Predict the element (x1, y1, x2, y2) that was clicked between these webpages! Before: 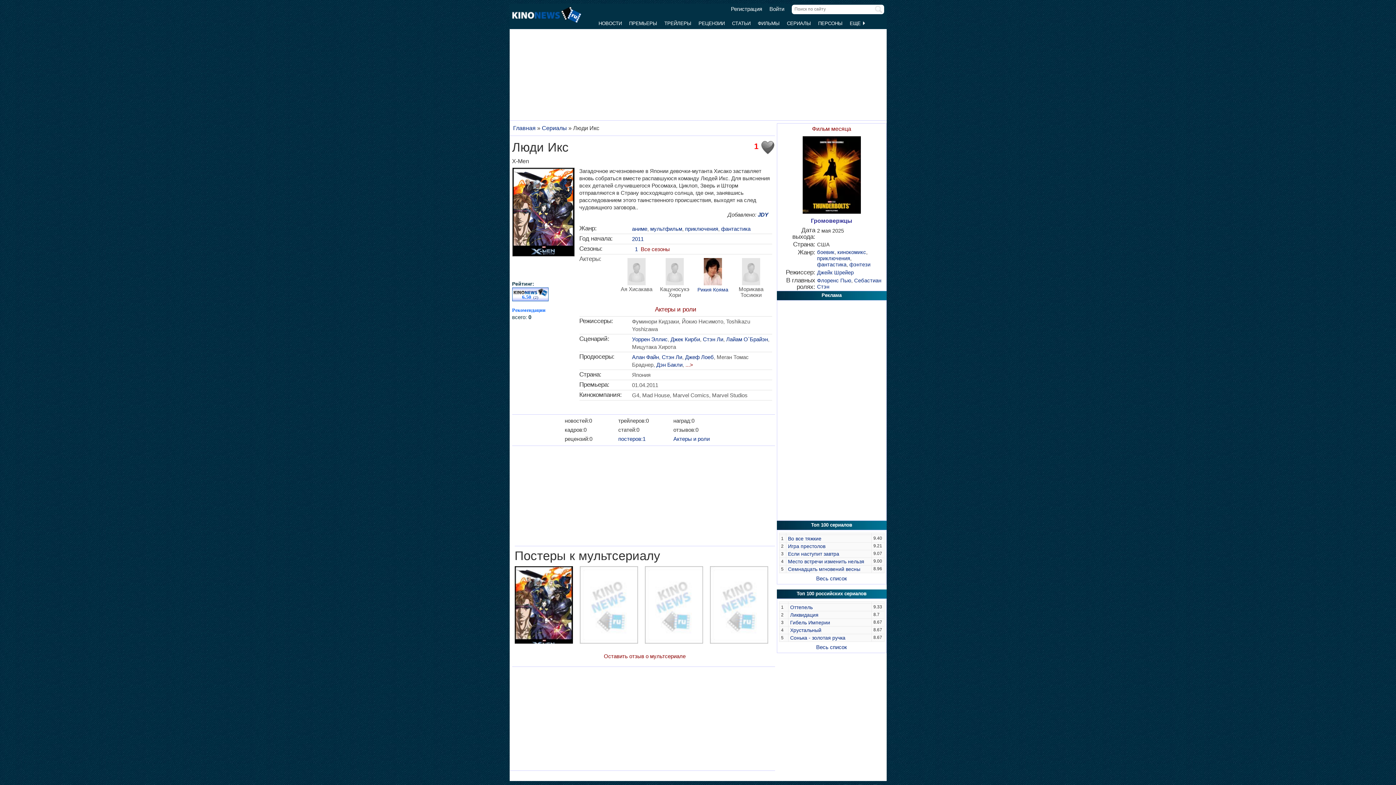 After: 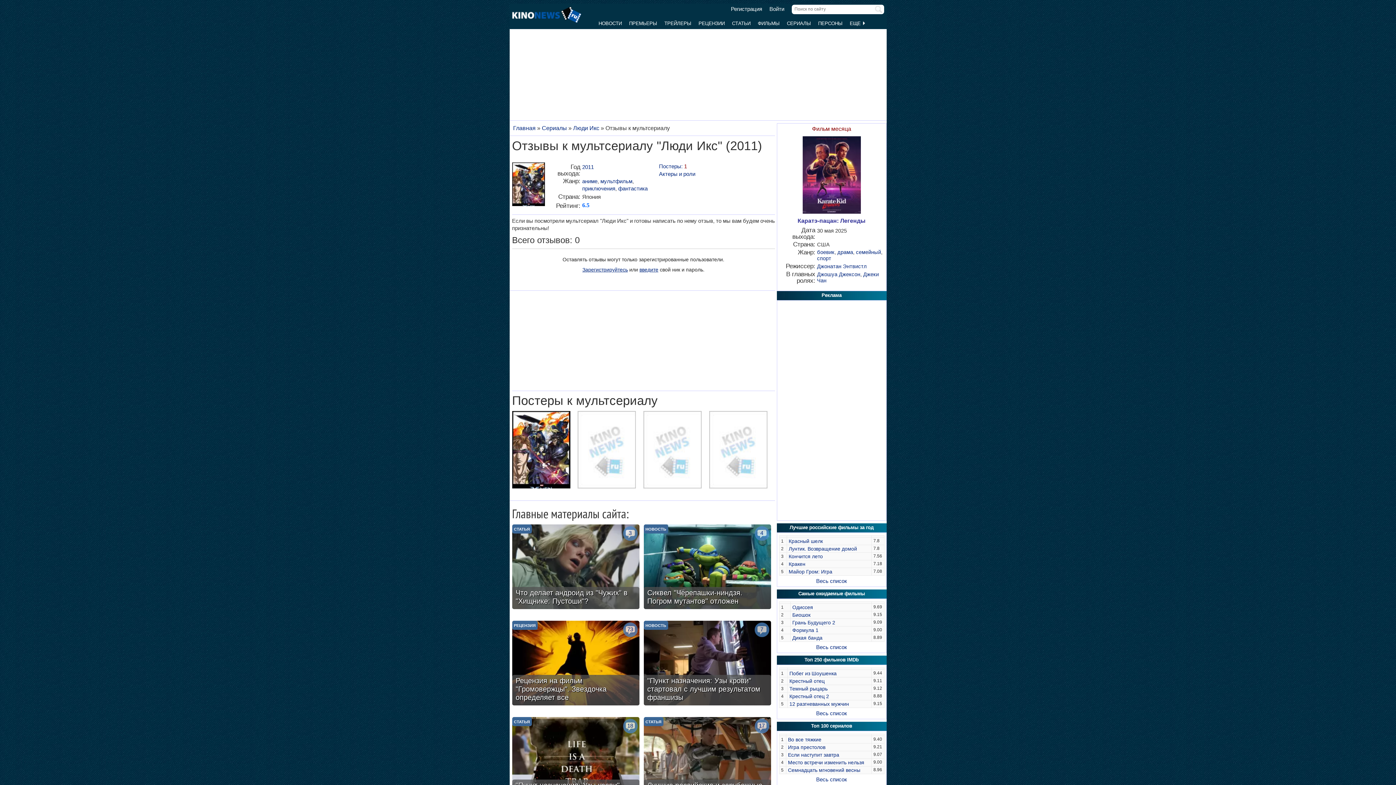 Action: label: Оставить отзыв о мультсериале bbox: (604, 653, 685, 659)